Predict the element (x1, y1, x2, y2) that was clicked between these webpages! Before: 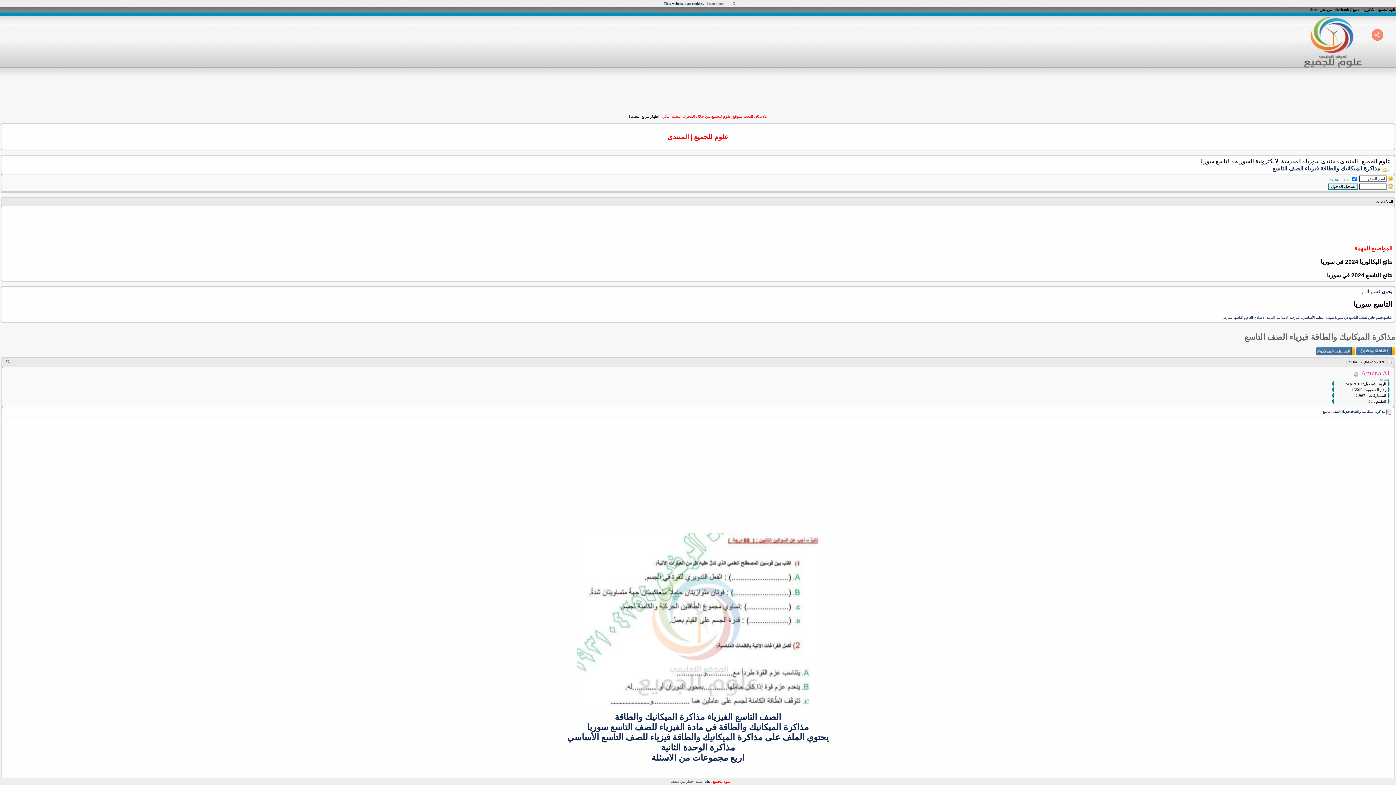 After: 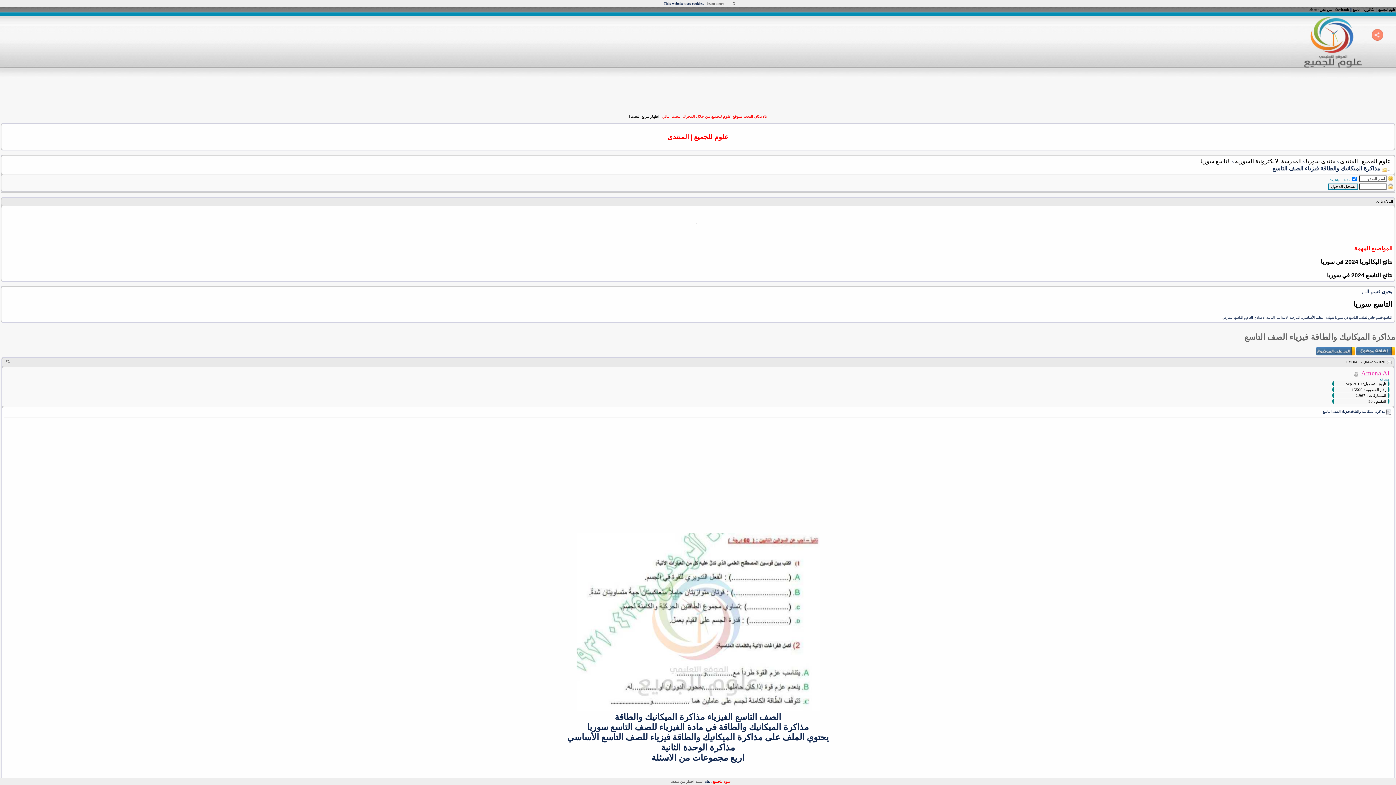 Action: bbox: (698, 219, 698, 224)